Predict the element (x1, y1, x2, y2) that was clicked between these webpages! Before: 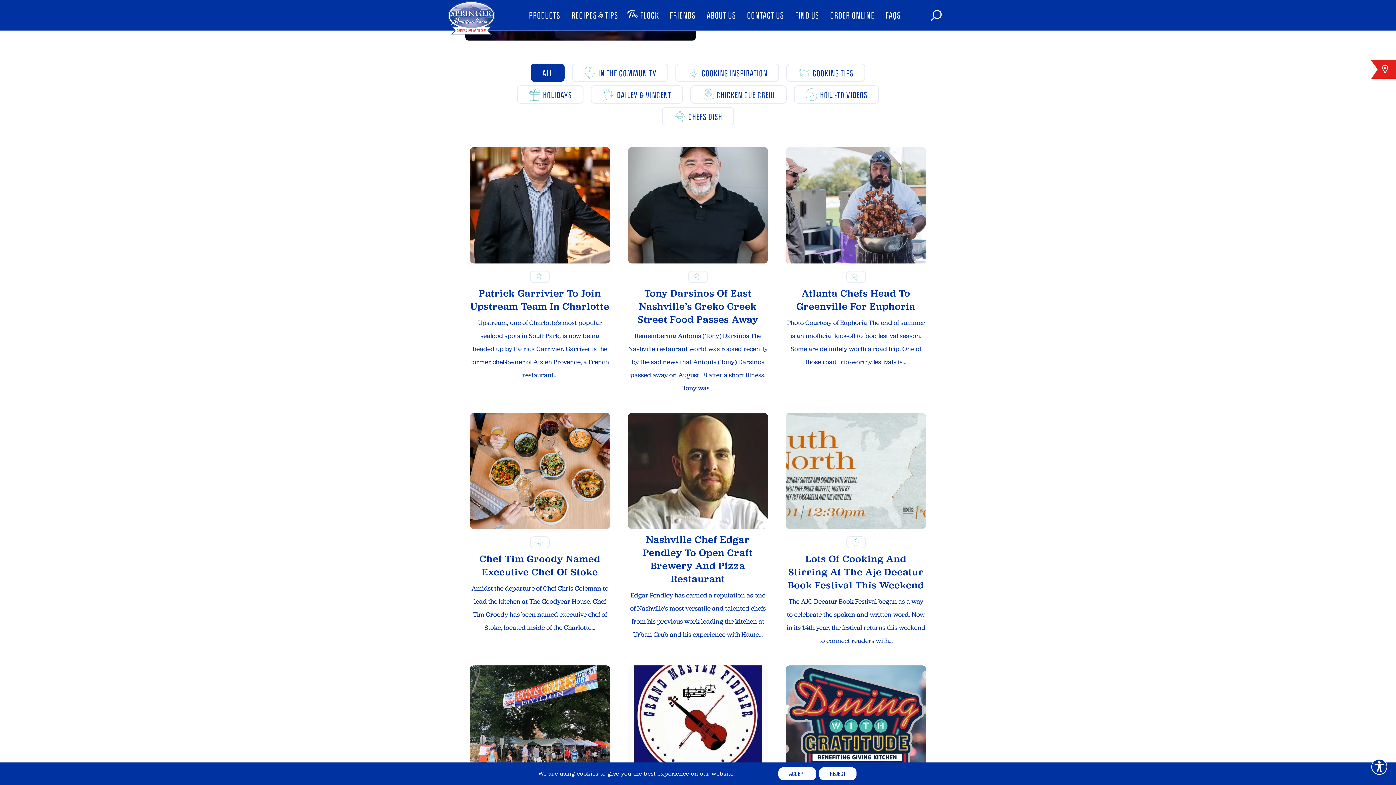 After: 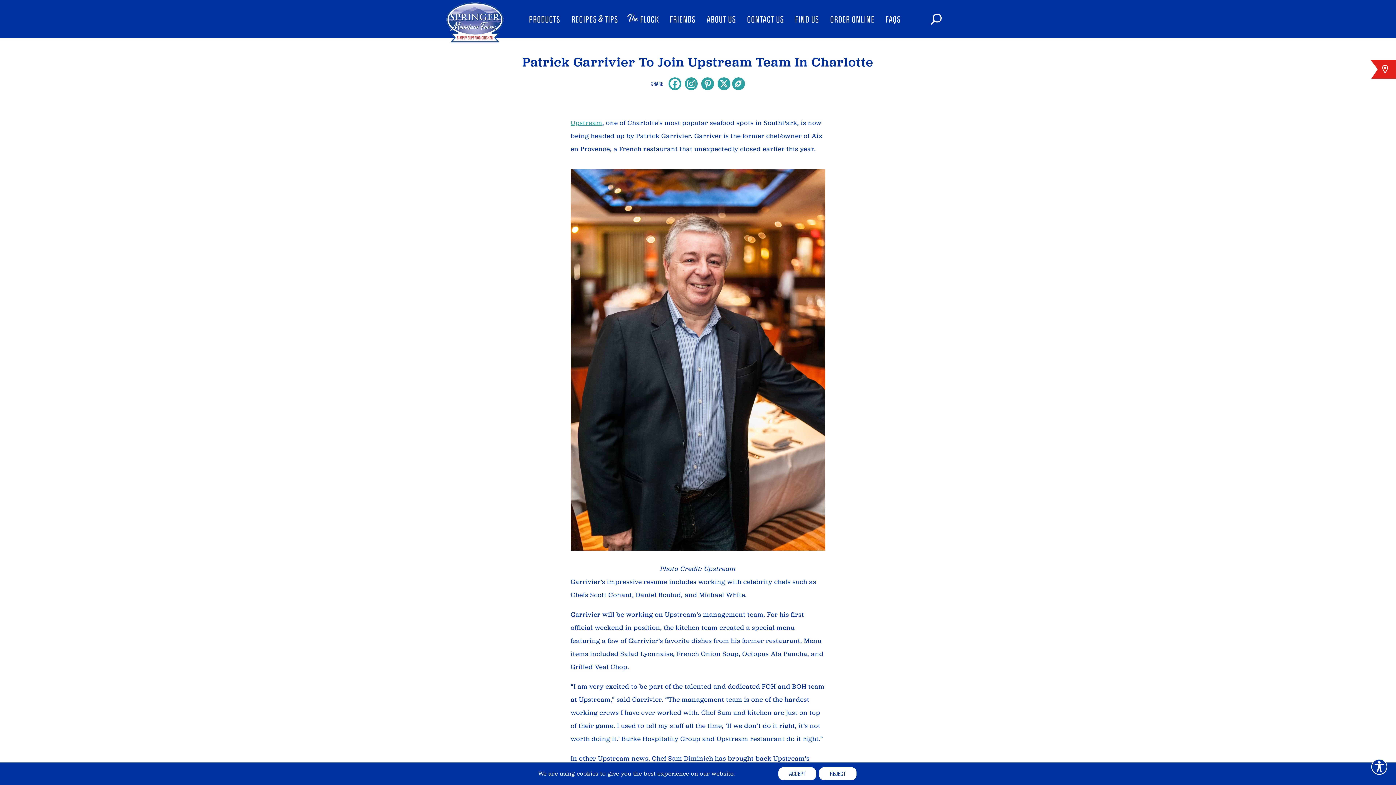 Action: label: Patrick Garrivier To Join Upstream Team In Charlotte bbox: (470, 282, 610, 312)